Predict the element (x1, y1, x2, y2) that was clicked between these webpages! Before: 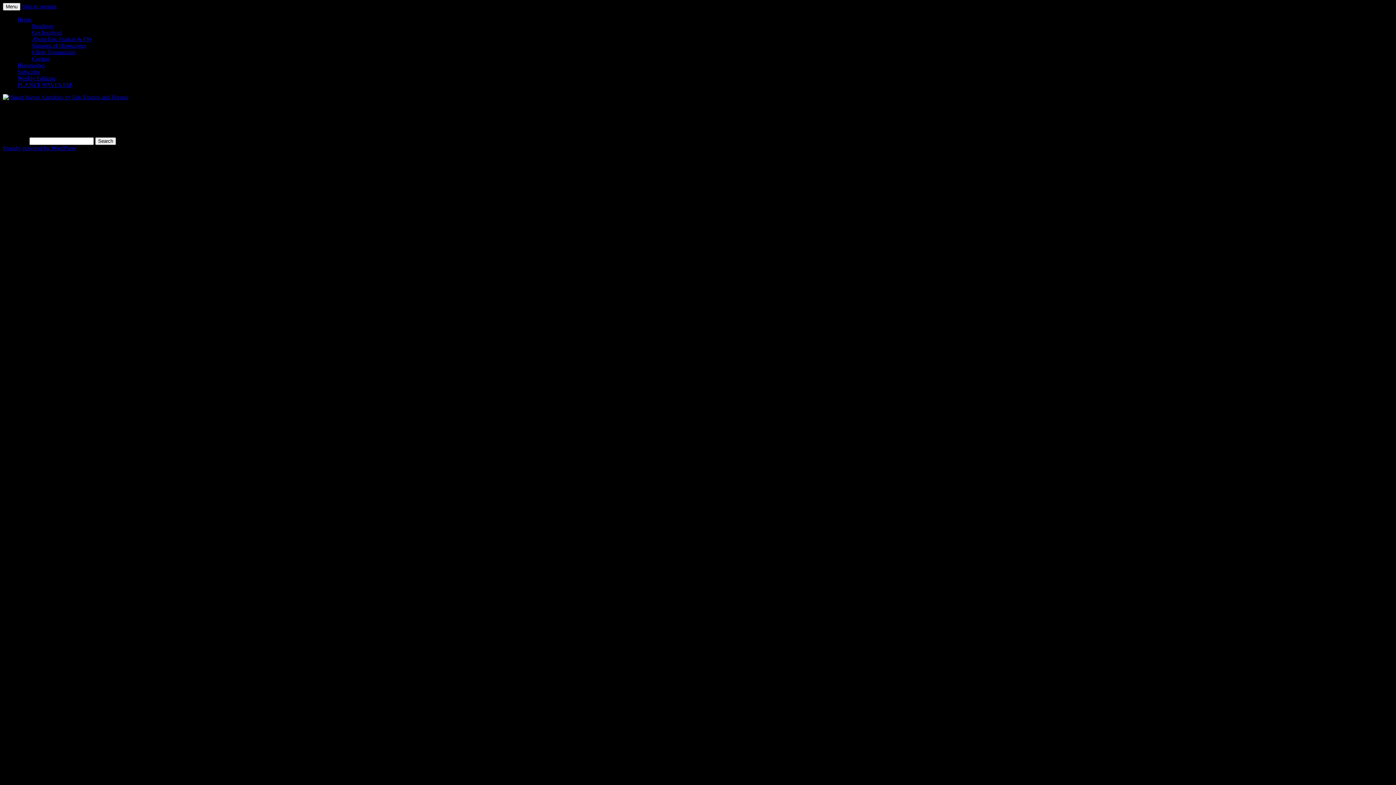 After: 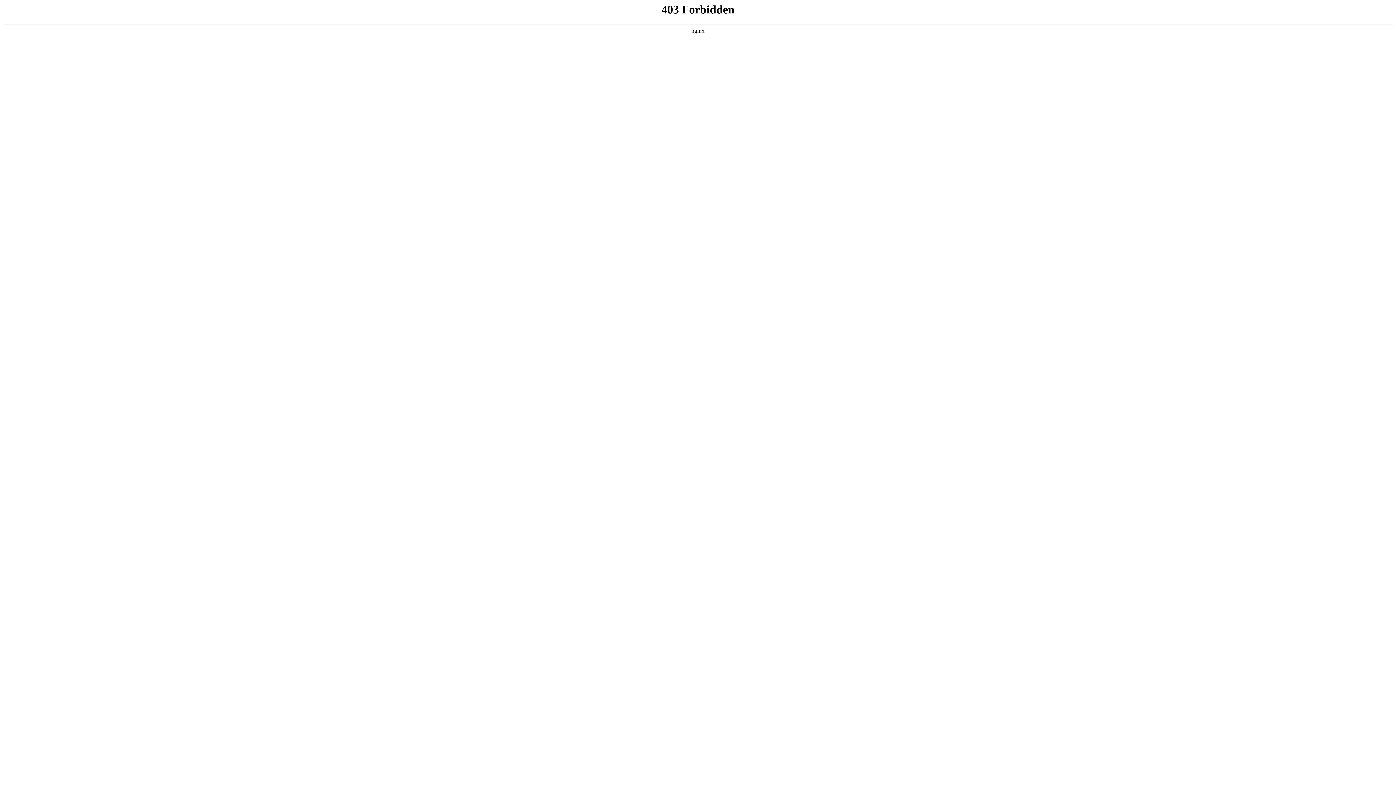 Action: label: Proudly powered by WordPress bbox: (2, 145, 76, 151)